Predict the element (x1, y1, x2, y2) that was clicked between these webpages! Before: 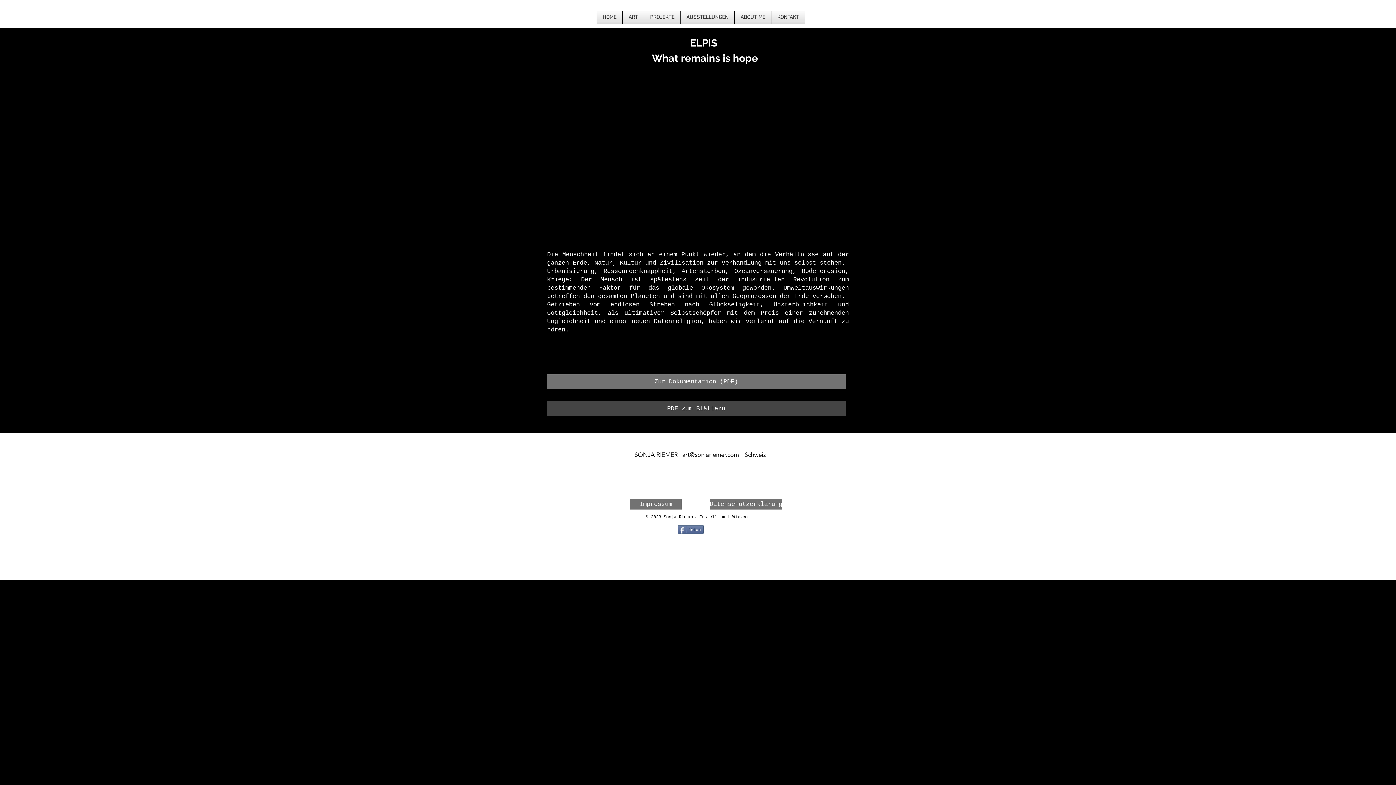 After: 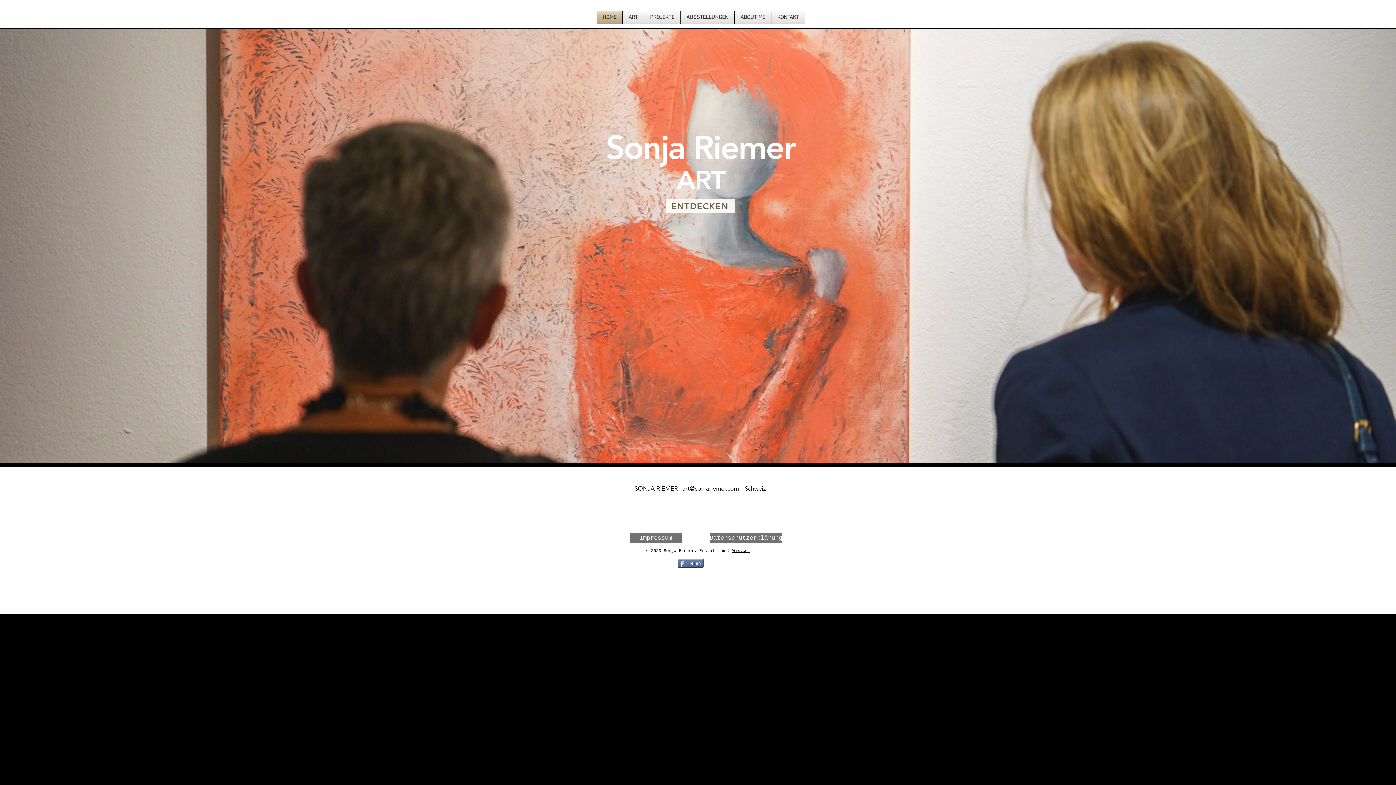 Action: bbox: (596, 11, 622, 24) label: HOME